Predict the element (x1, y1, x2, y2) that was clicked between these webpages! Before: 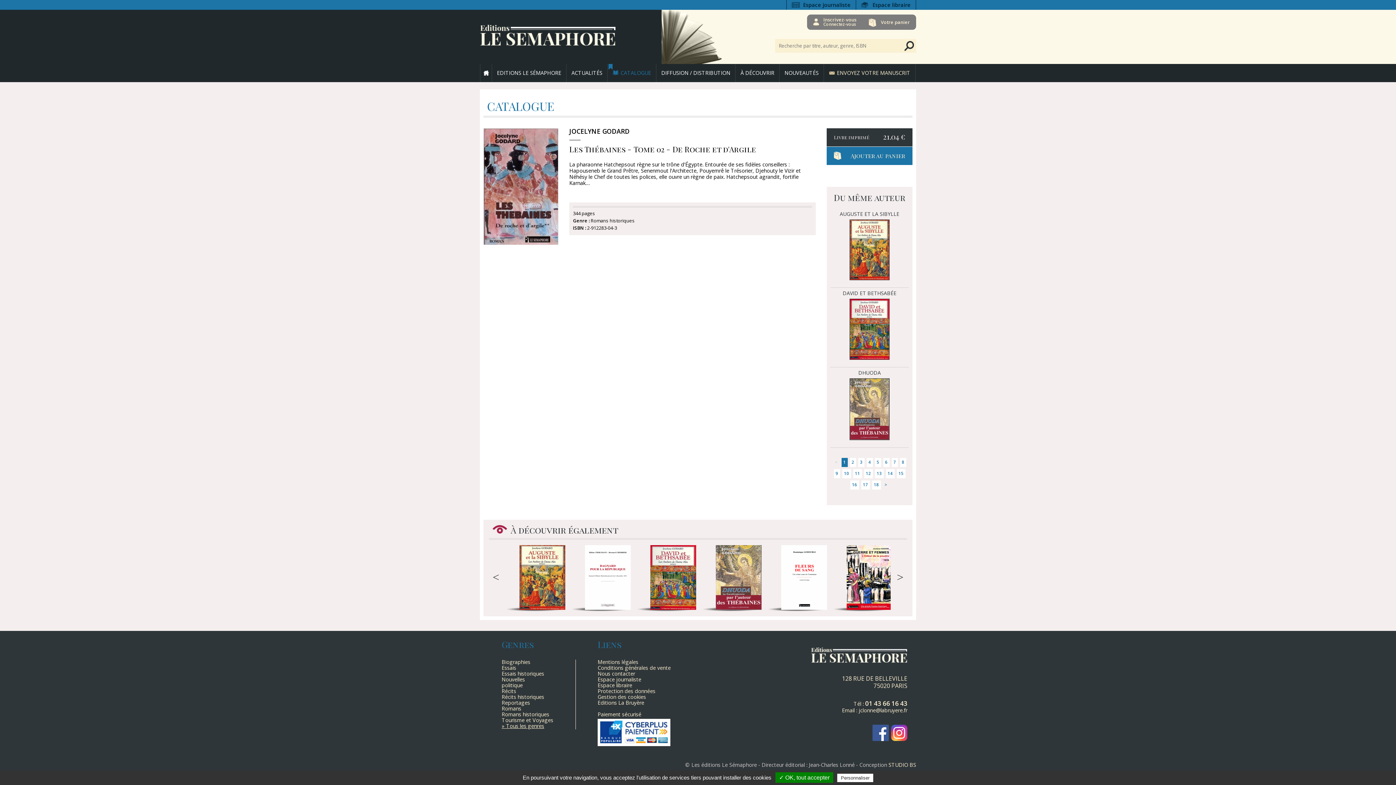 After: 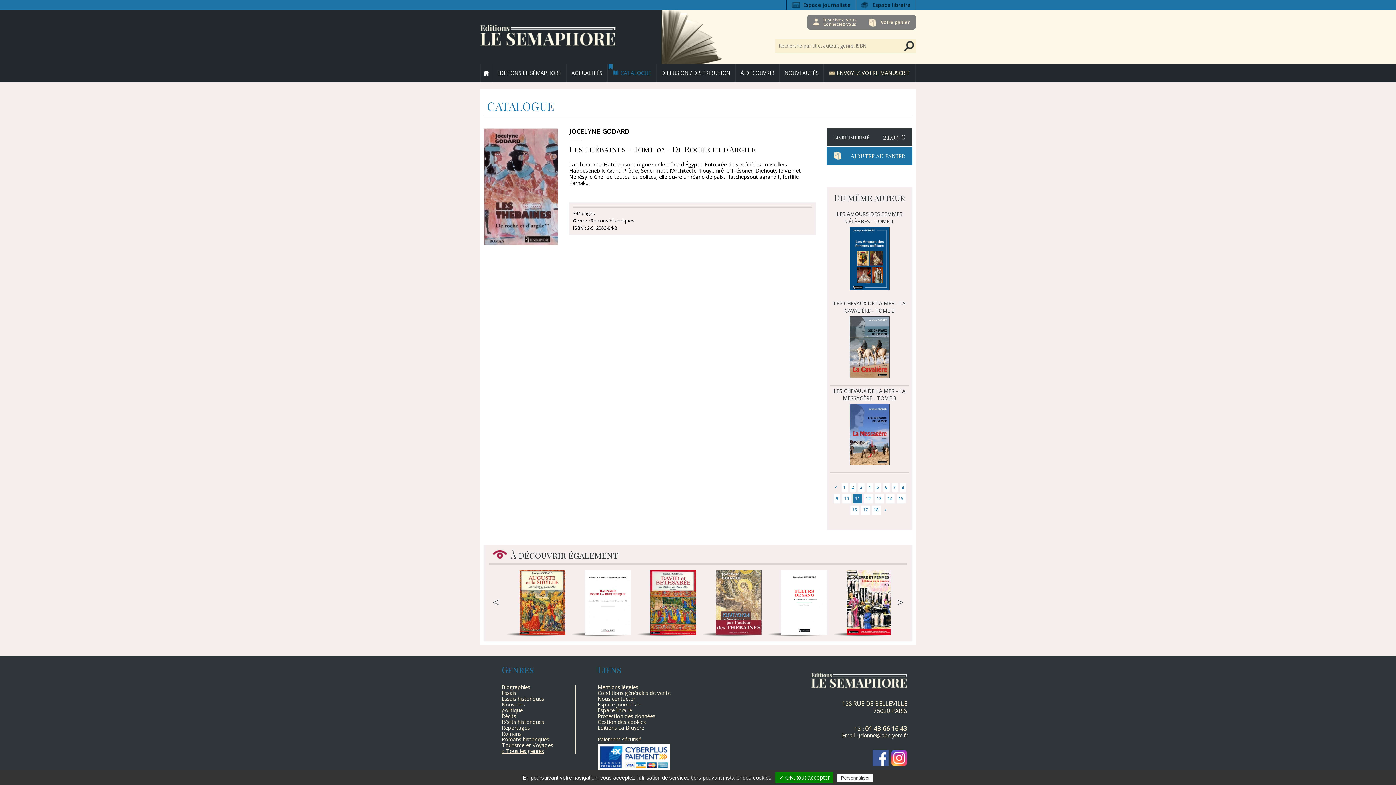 Action: label: 11 bbox: (853, 469, 862, 478)